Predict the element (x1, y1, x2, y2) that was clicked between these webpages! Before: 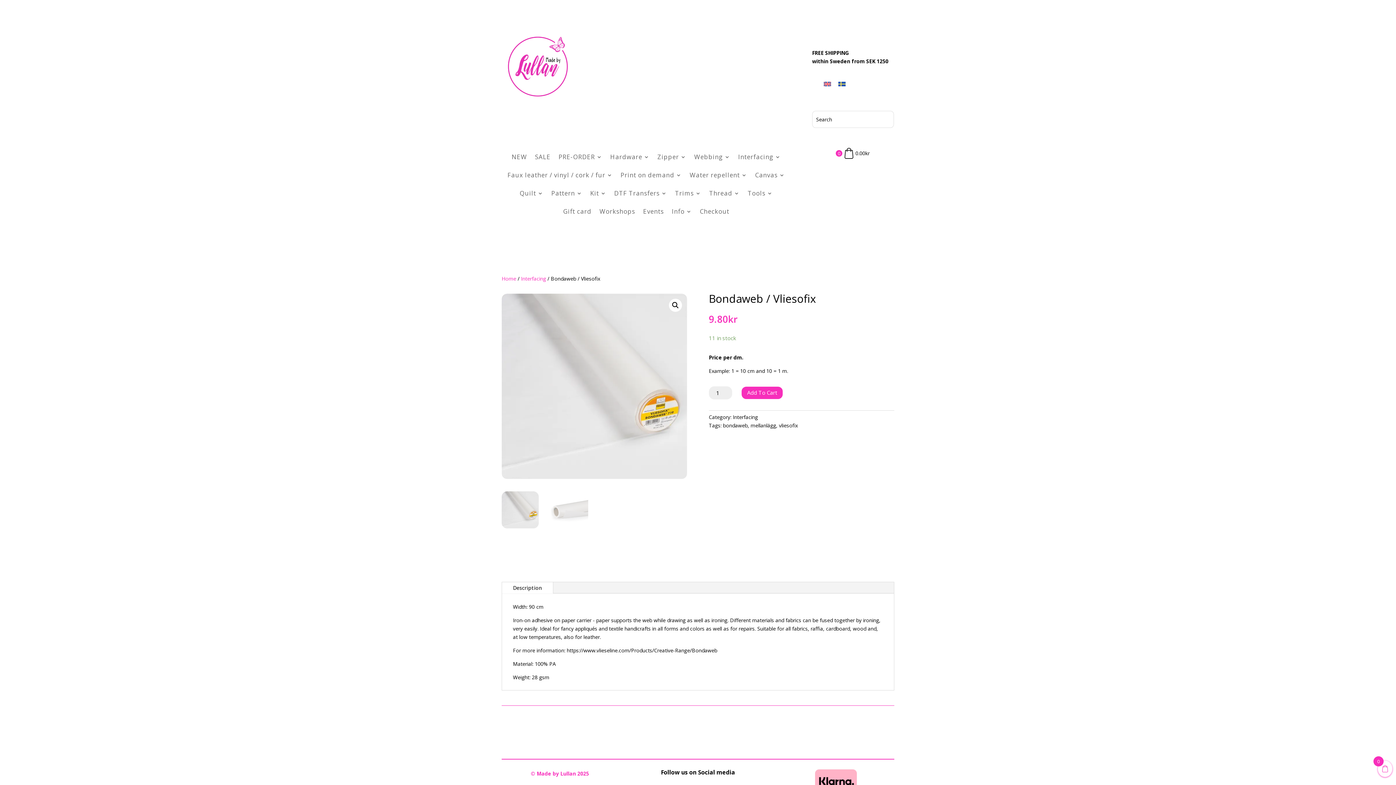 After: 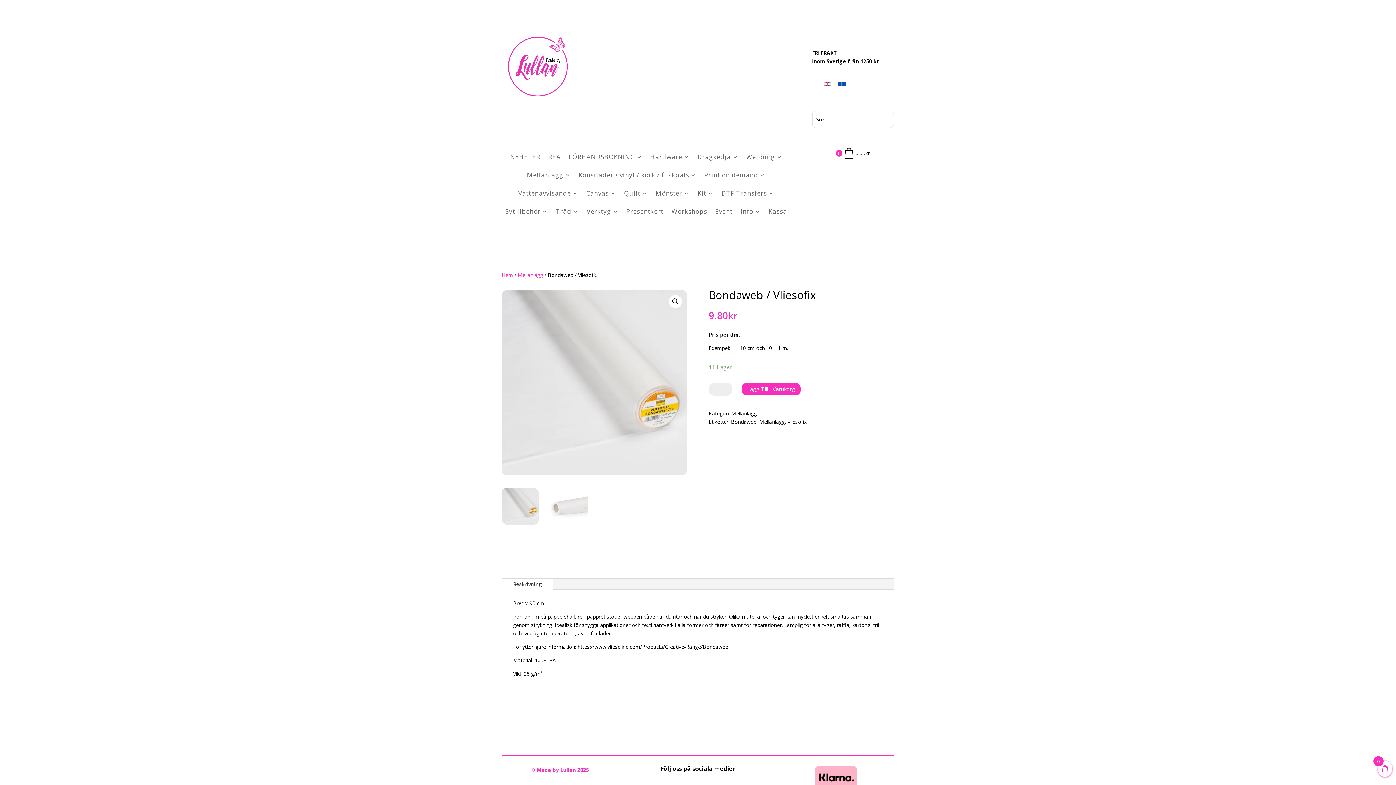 Action: bbox: (834, 79, 849, 88)